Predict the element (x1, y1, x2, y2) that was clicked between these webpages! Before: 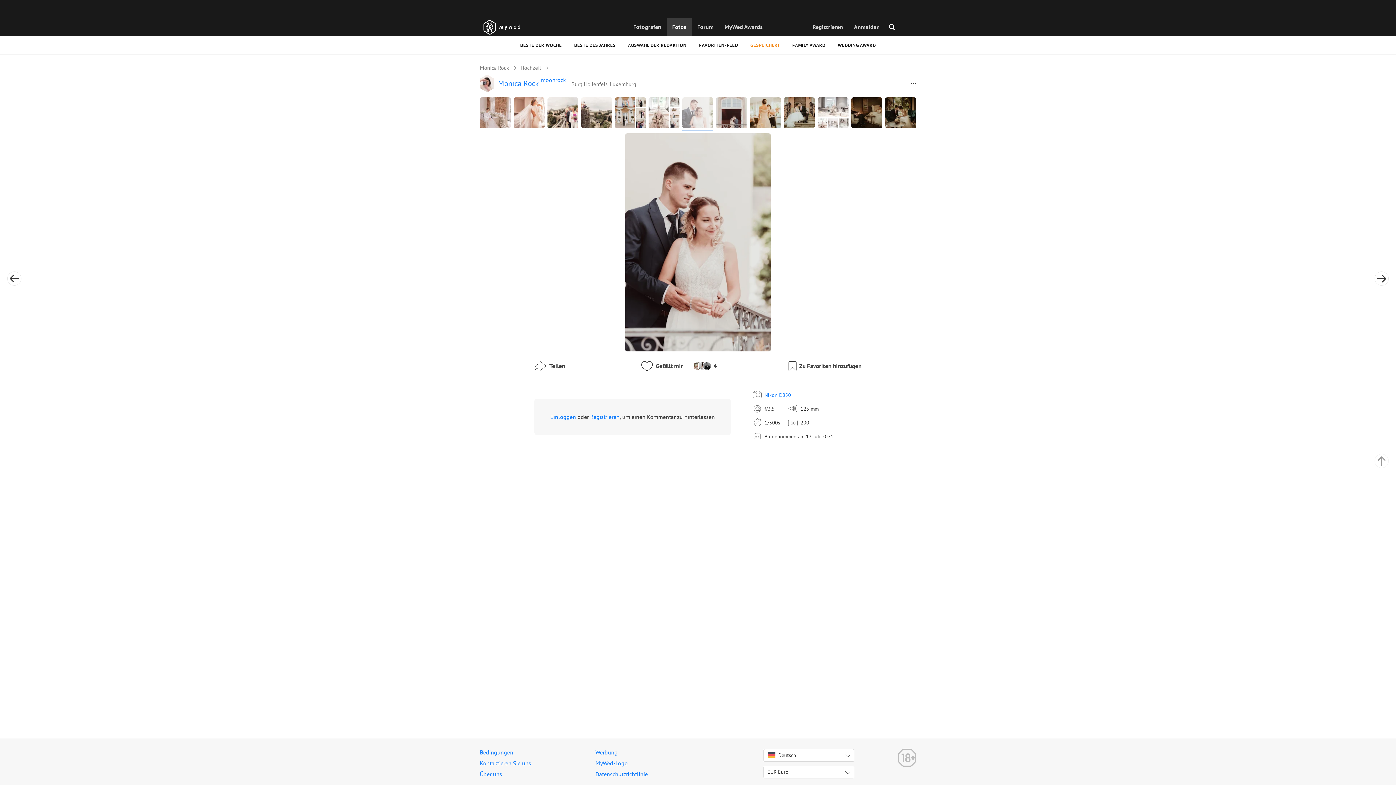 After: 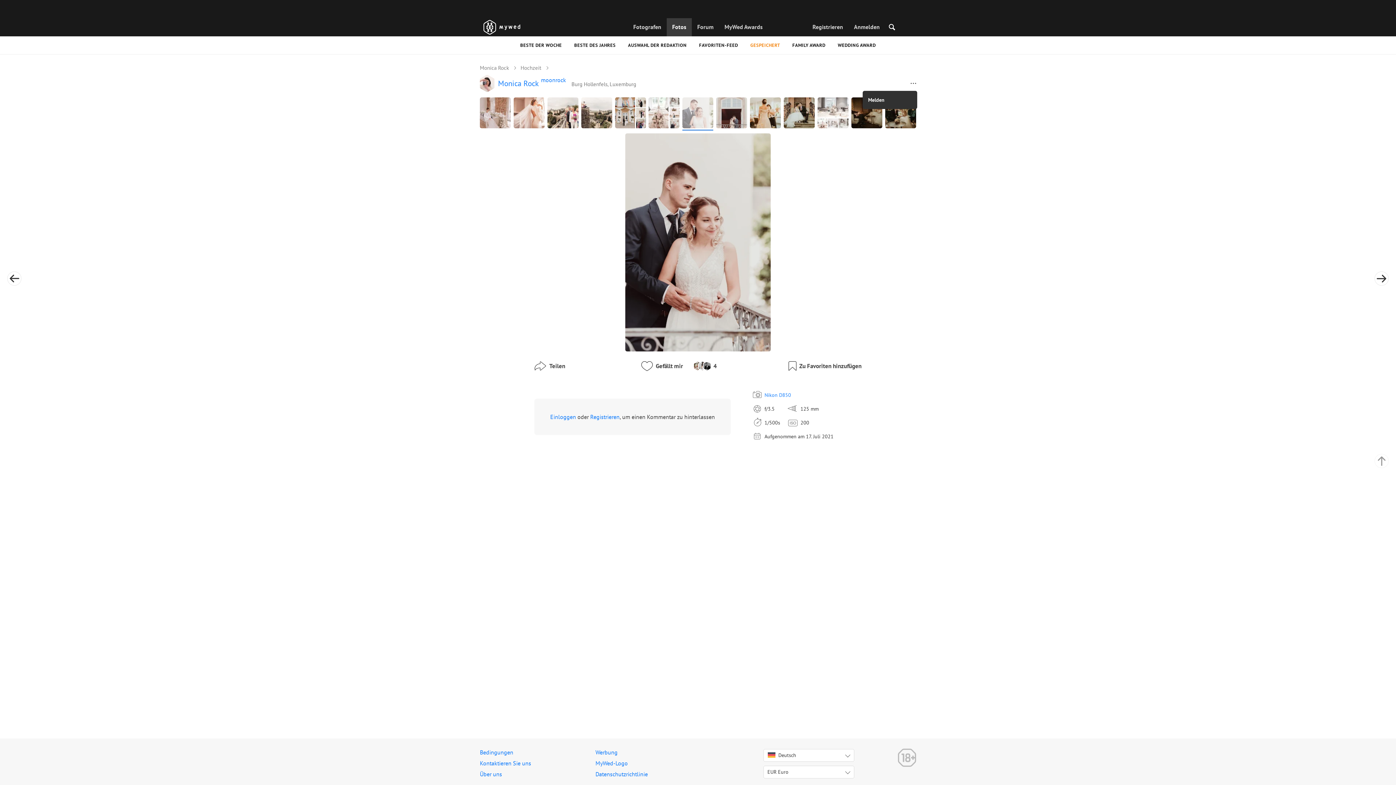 Action: bbox: (910, 79, 916, 87)